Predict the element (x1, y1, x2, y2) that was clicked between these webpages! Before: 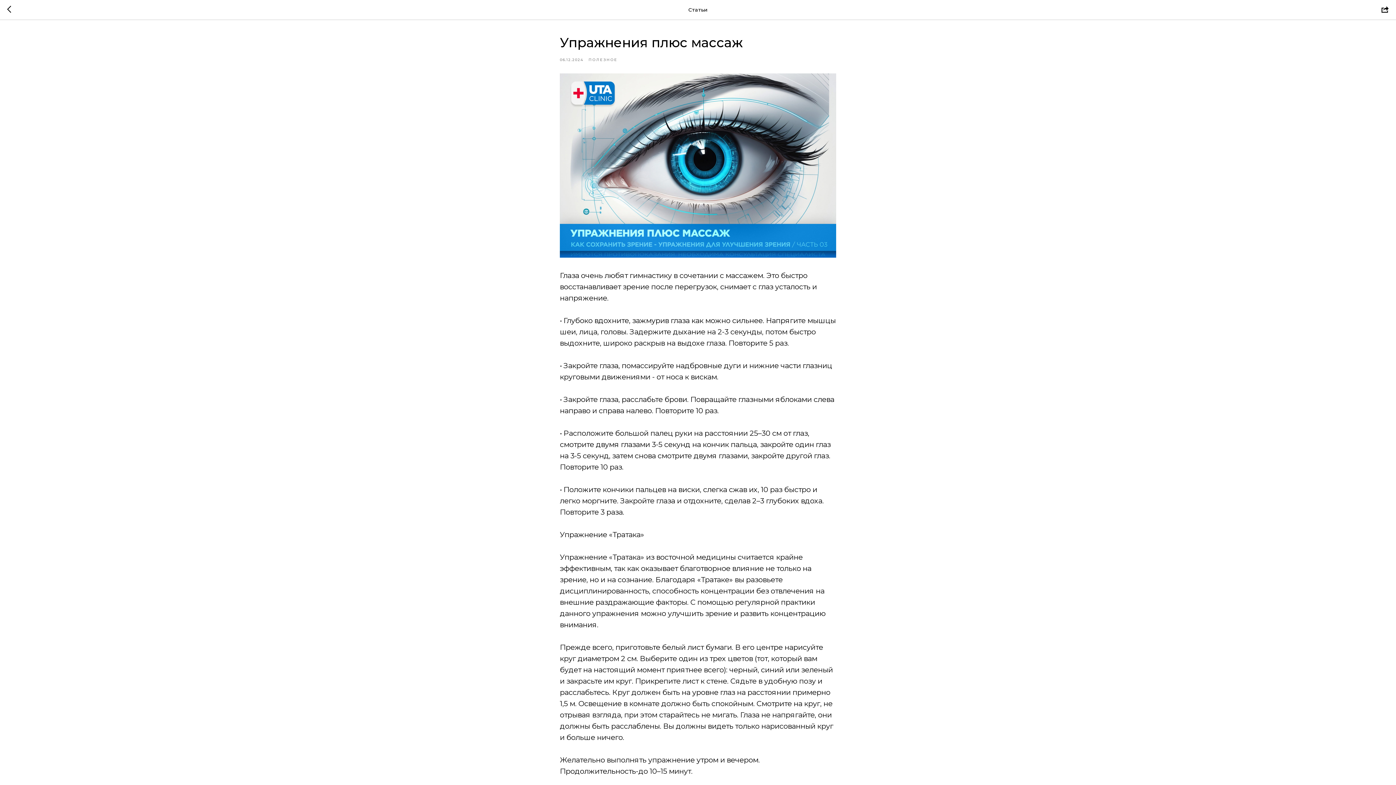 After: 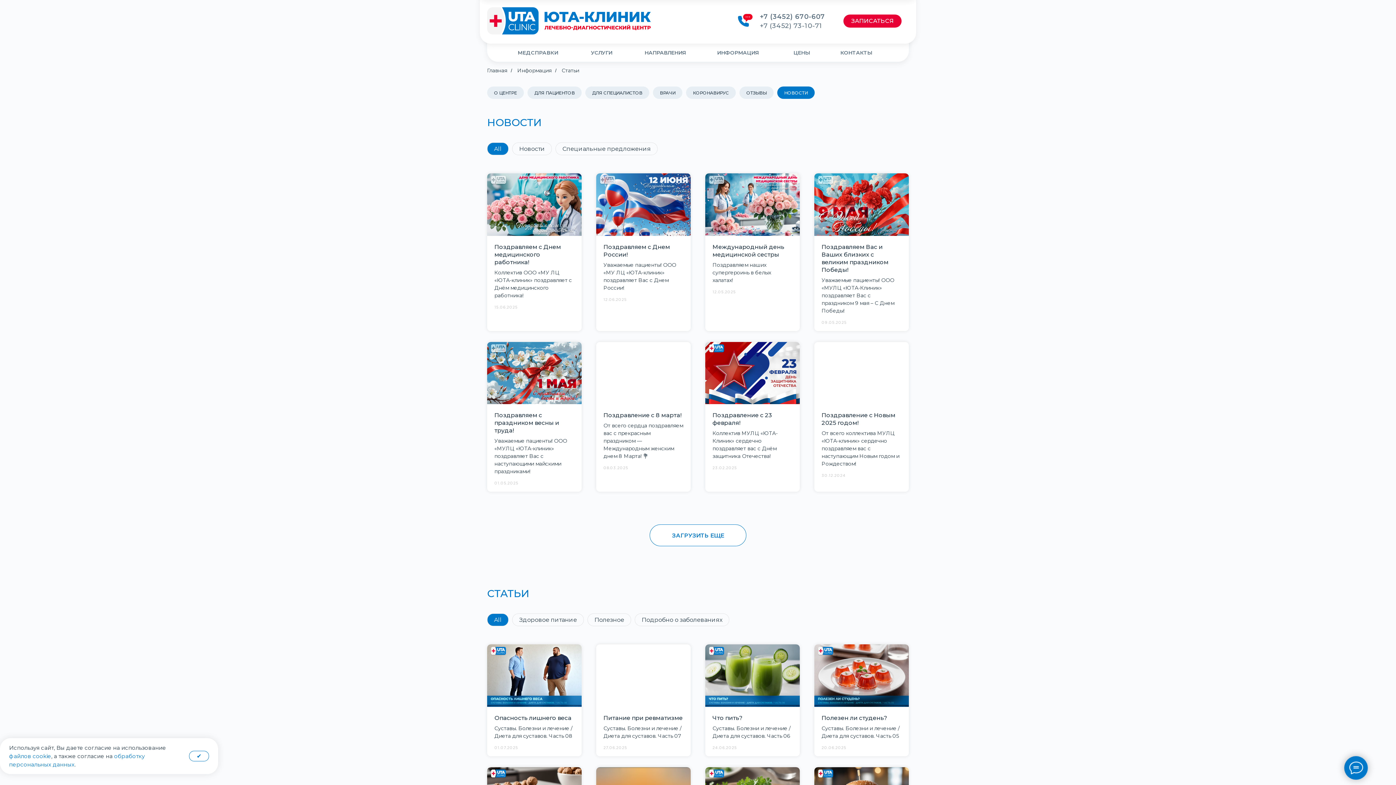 Action: bbox: (7, 5, 15, 14)